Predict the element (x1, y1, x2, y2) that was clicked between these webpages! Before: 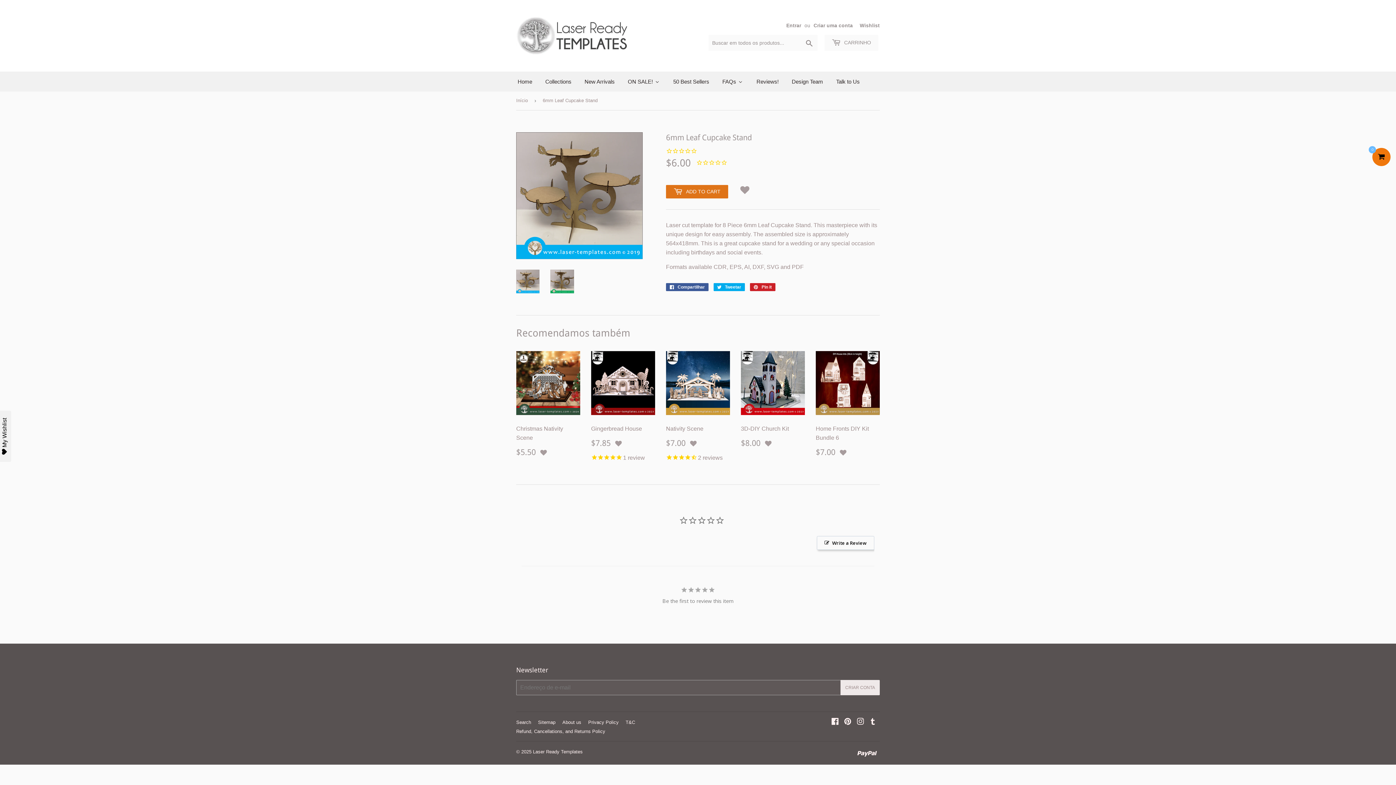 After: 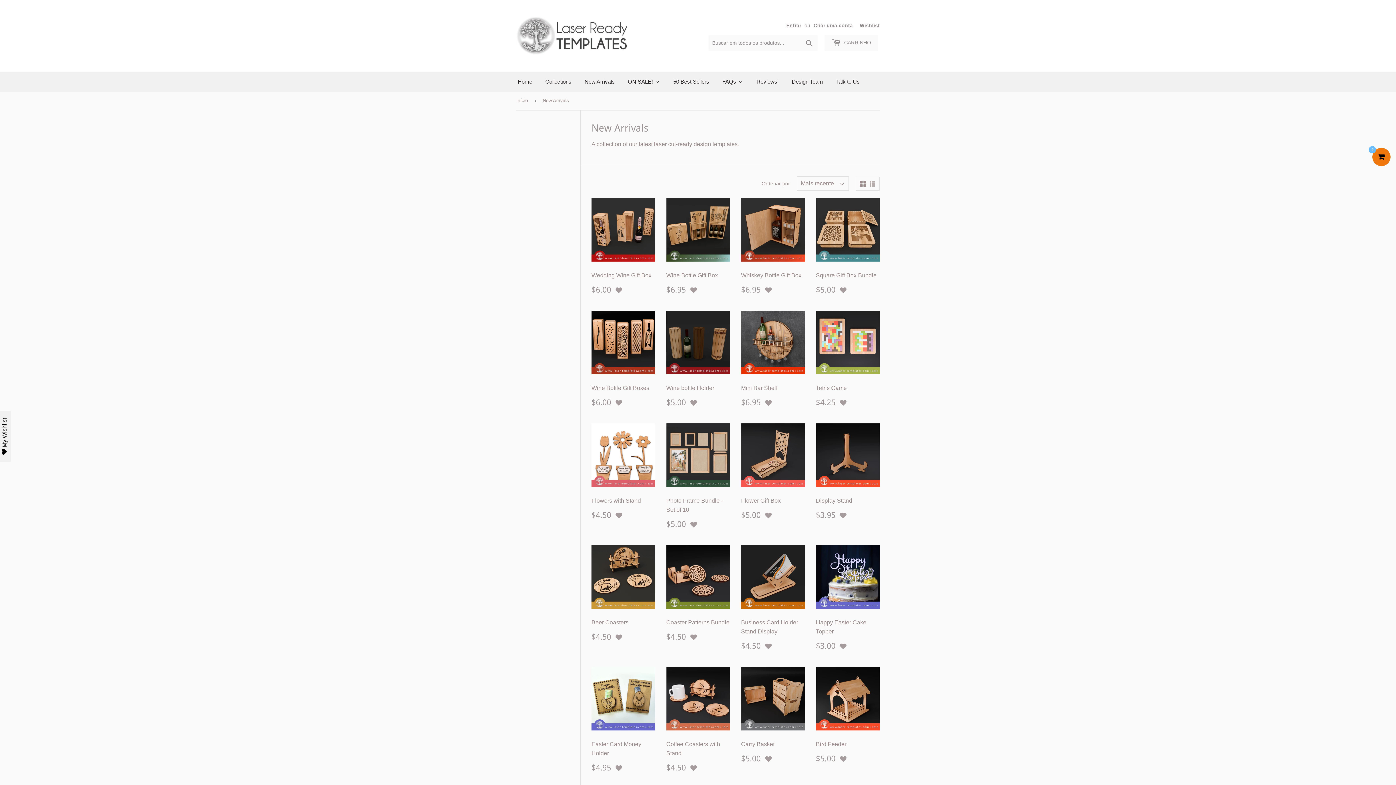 Action: bbox: (577, 71, 621, 91) label: New Arrivals